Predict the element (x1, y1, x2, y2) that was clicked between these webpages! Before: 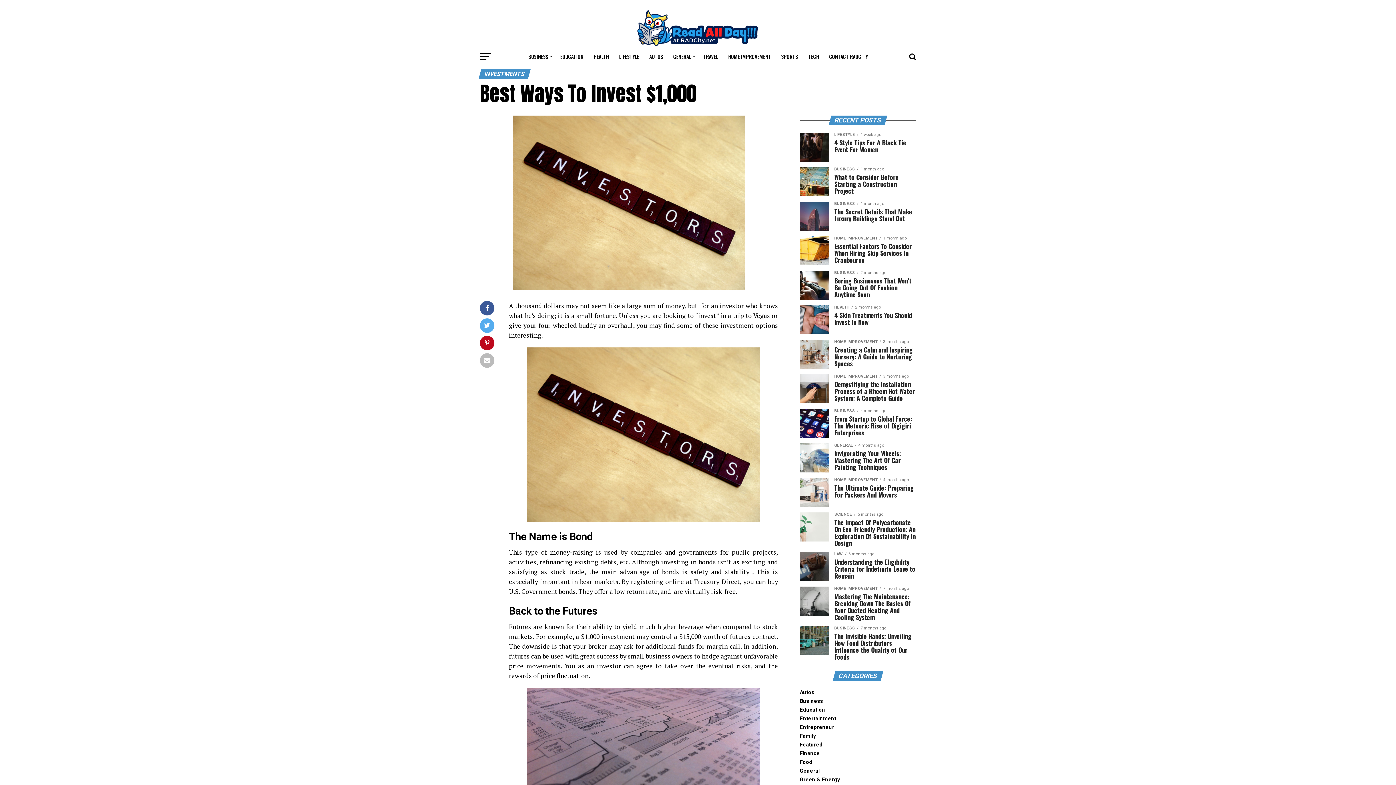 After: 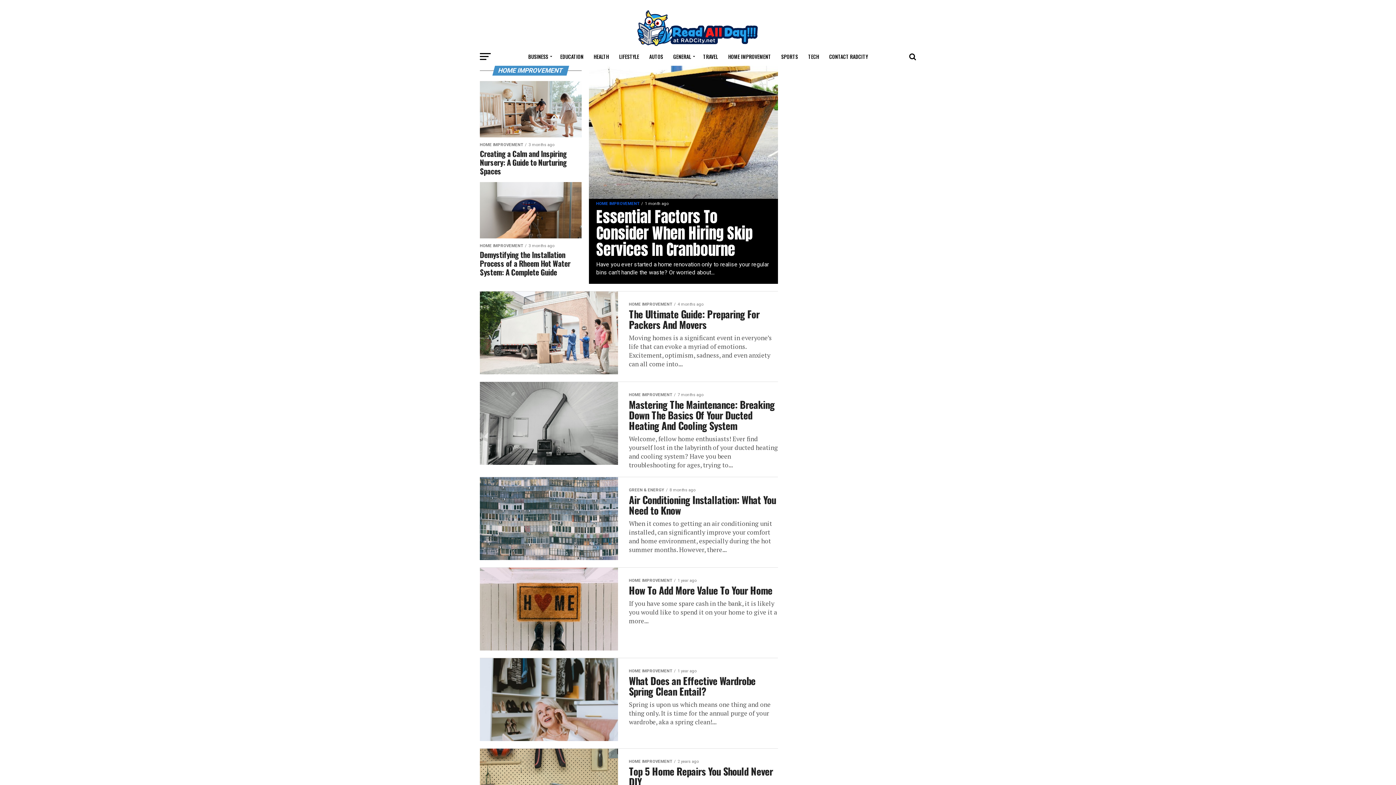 Action: bbox: (724, 47, 775, 65) label: HOME IMPROVEMENT